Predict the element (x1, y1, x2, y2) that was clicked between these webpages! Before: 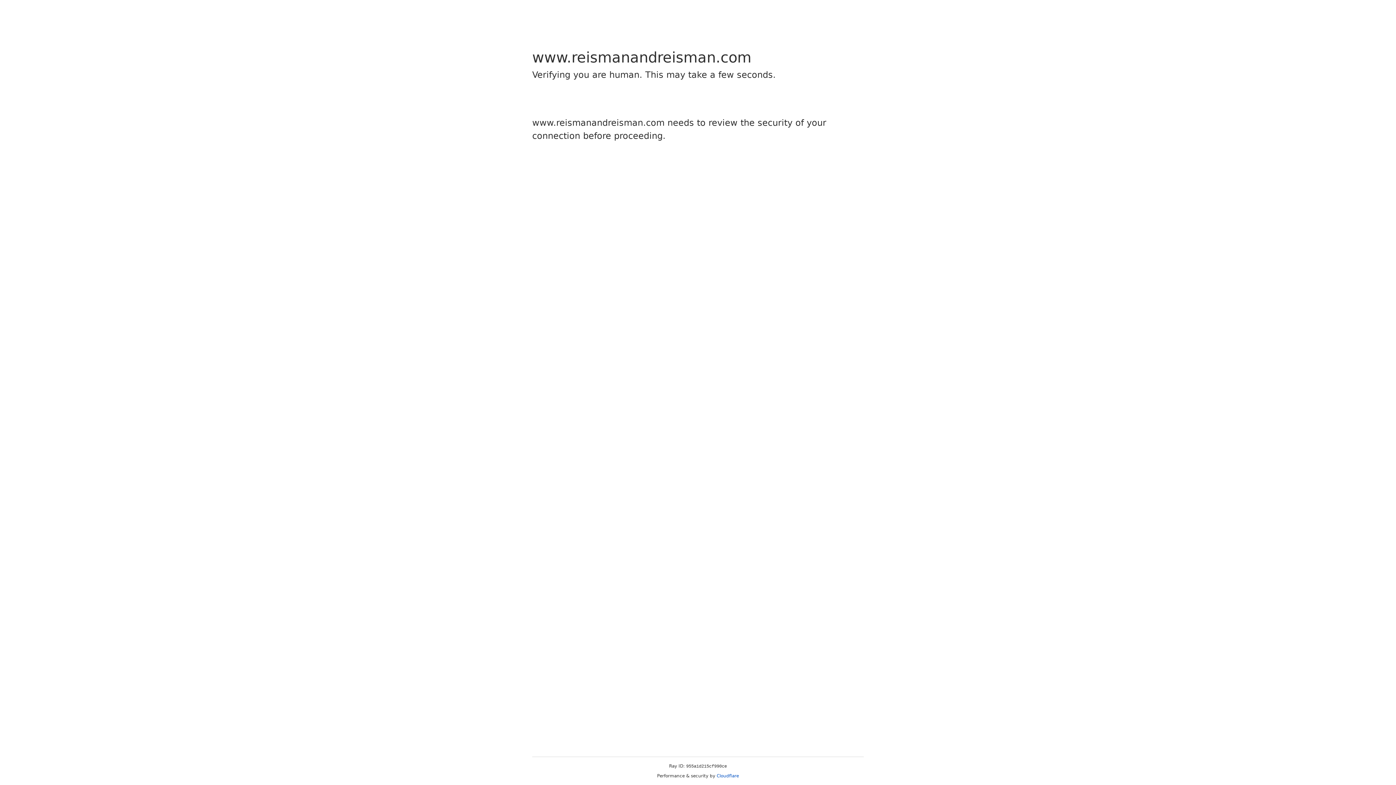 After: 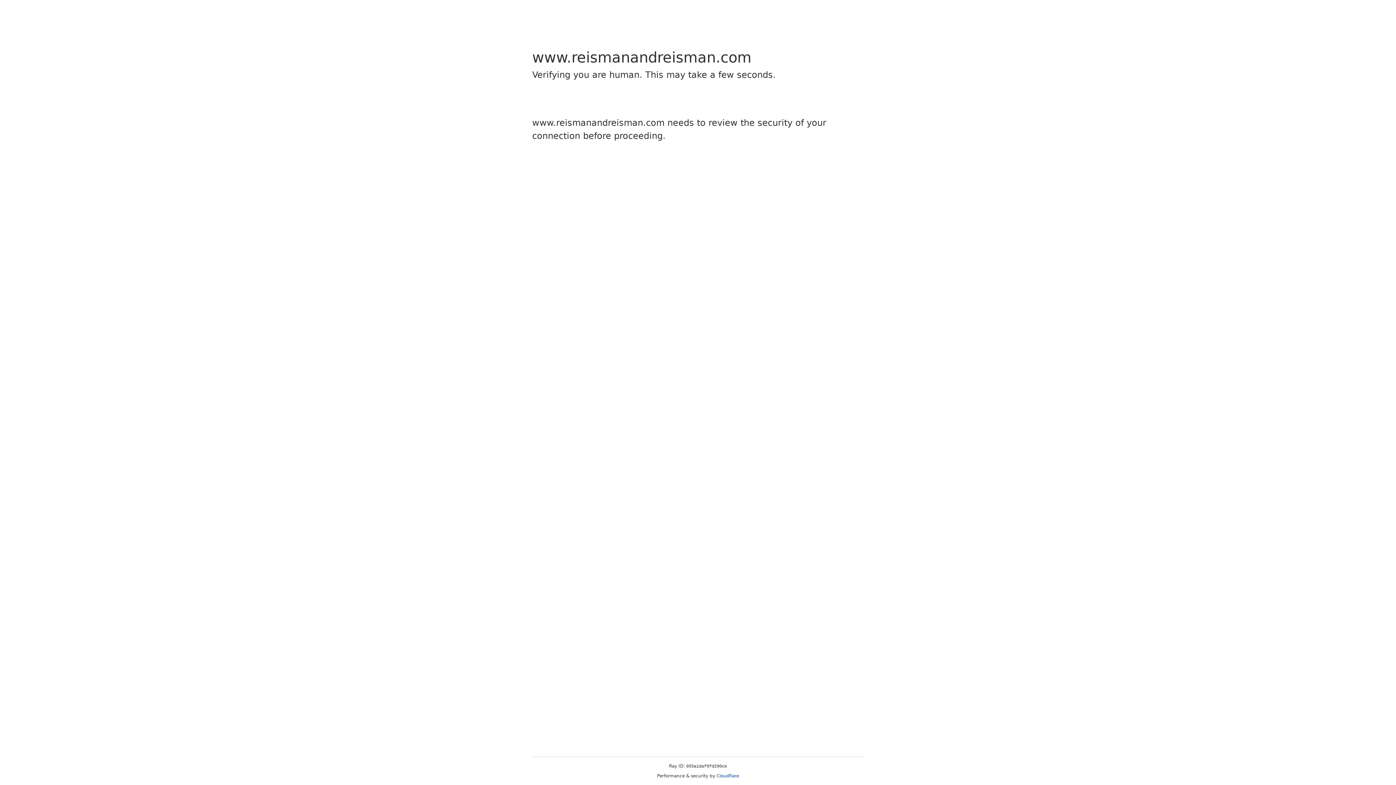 Action: label: Cloudflare bbox: (716, 773, 739, 778)